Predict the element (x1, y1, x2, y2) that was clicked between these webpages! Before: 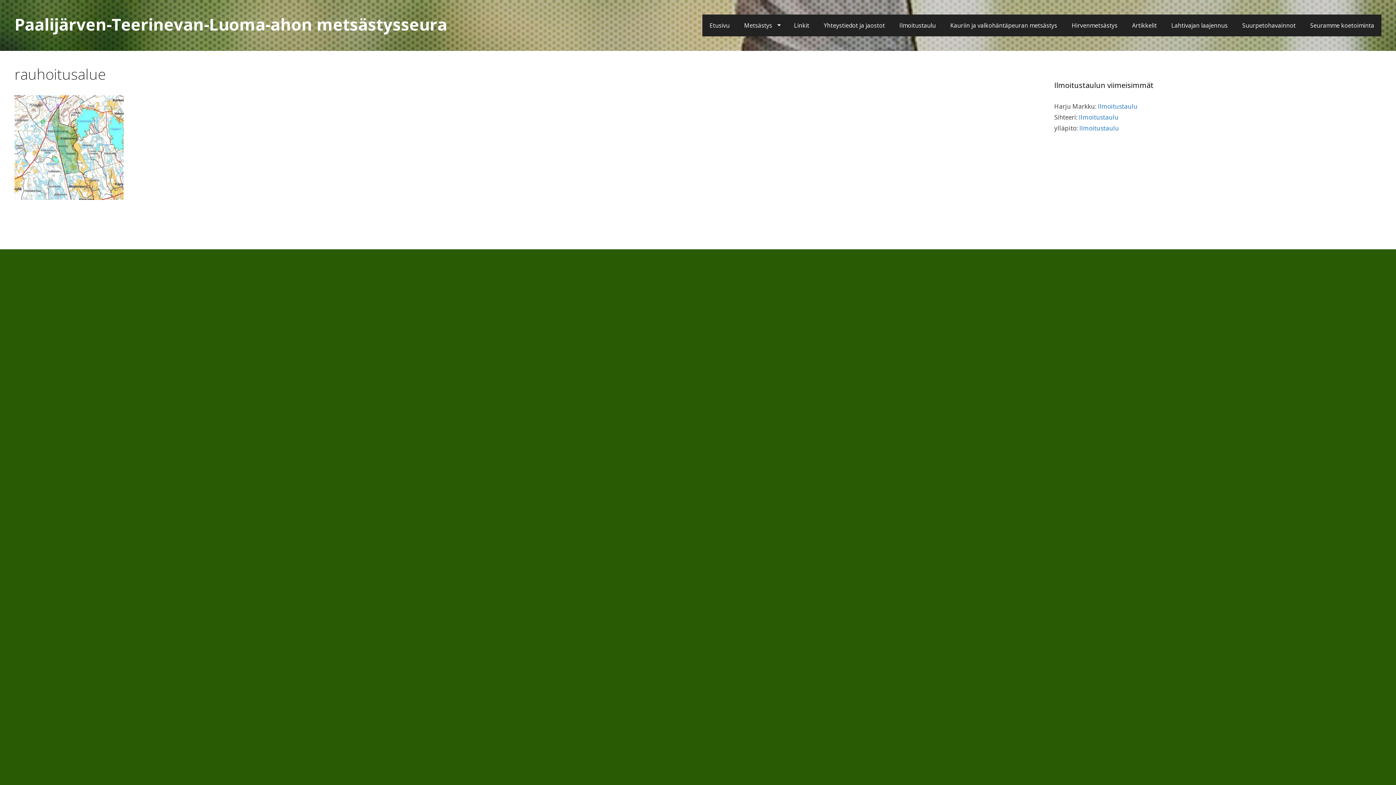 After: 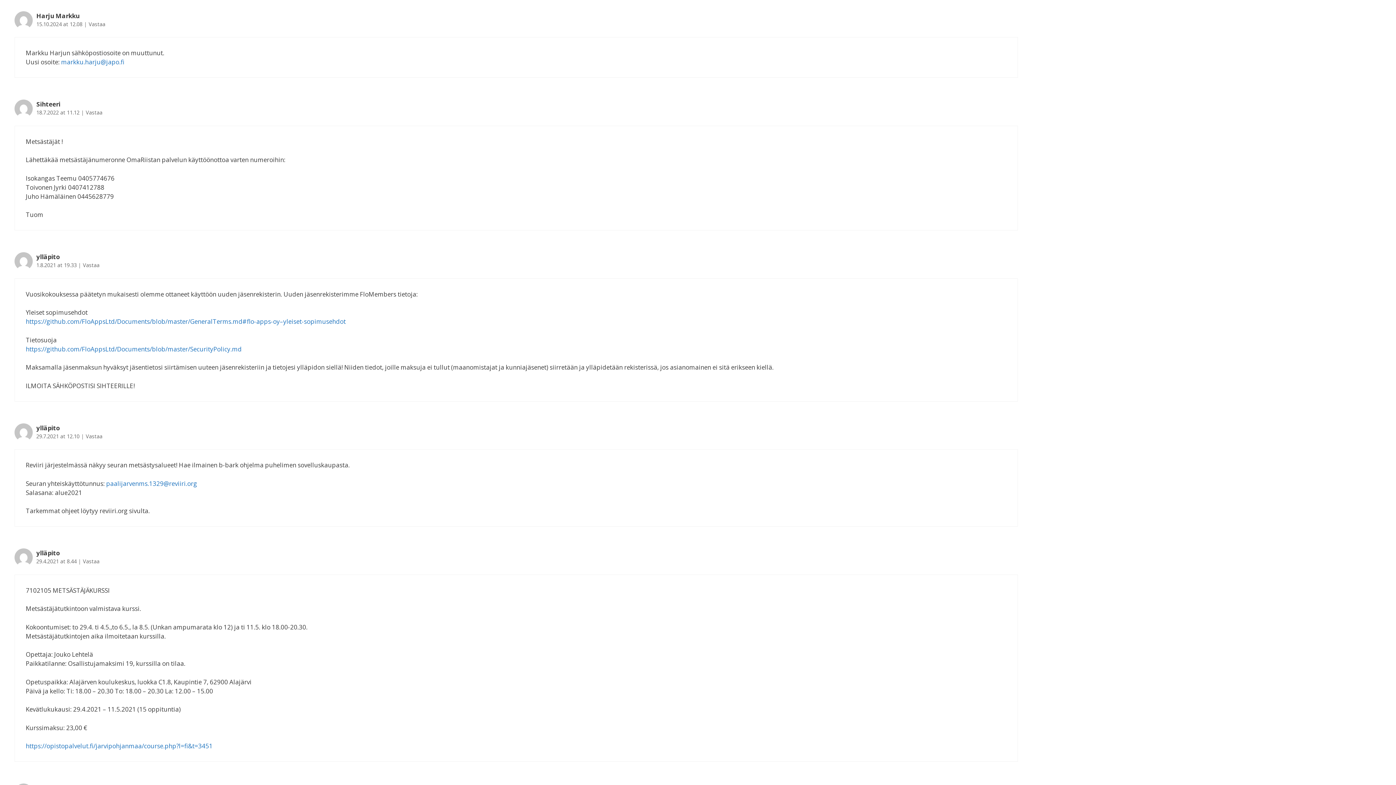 Action: bbox: (1098, 102, 1137, 110) label: Ilmoitustaulu